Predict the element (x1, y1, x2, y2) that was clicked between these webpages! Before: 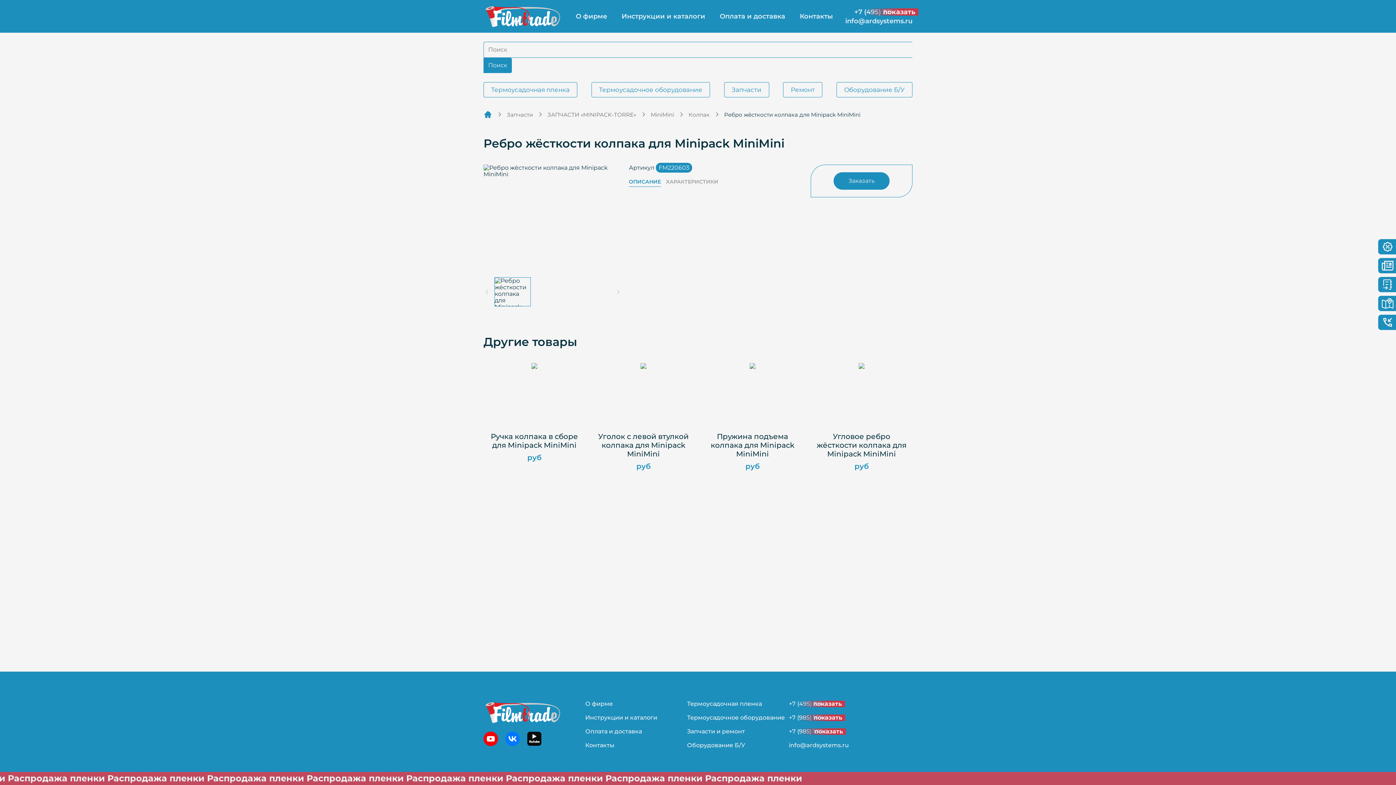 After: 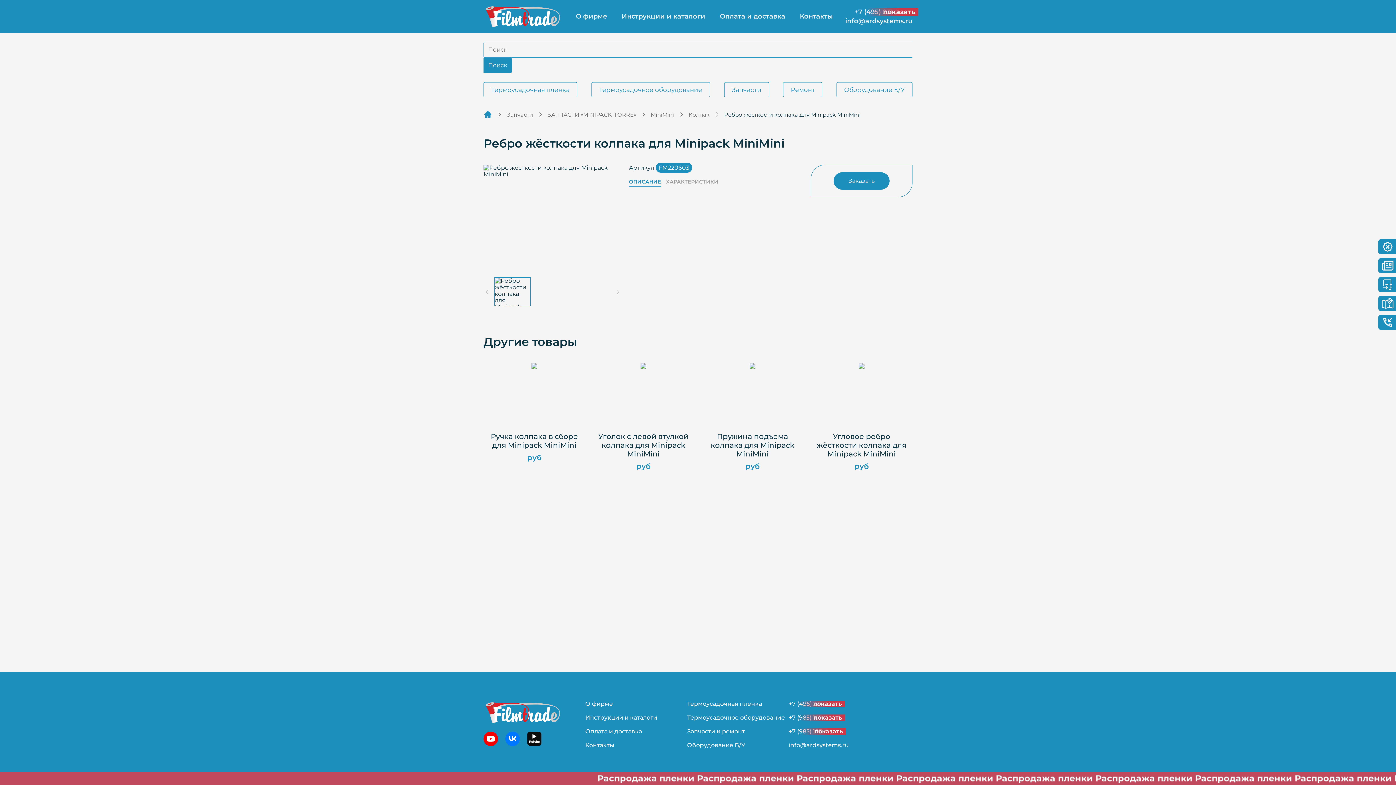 Action: bbox: (483, 732, 498, 746)